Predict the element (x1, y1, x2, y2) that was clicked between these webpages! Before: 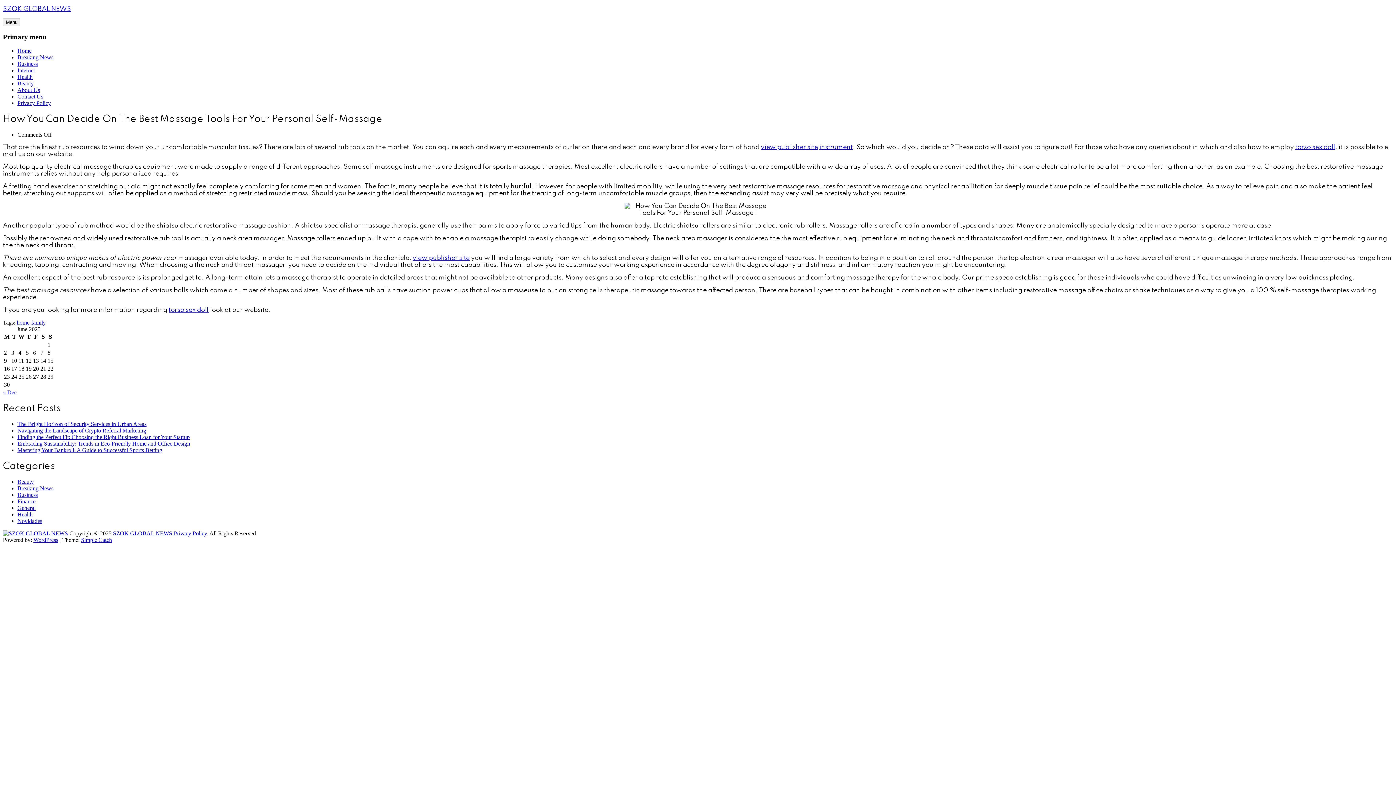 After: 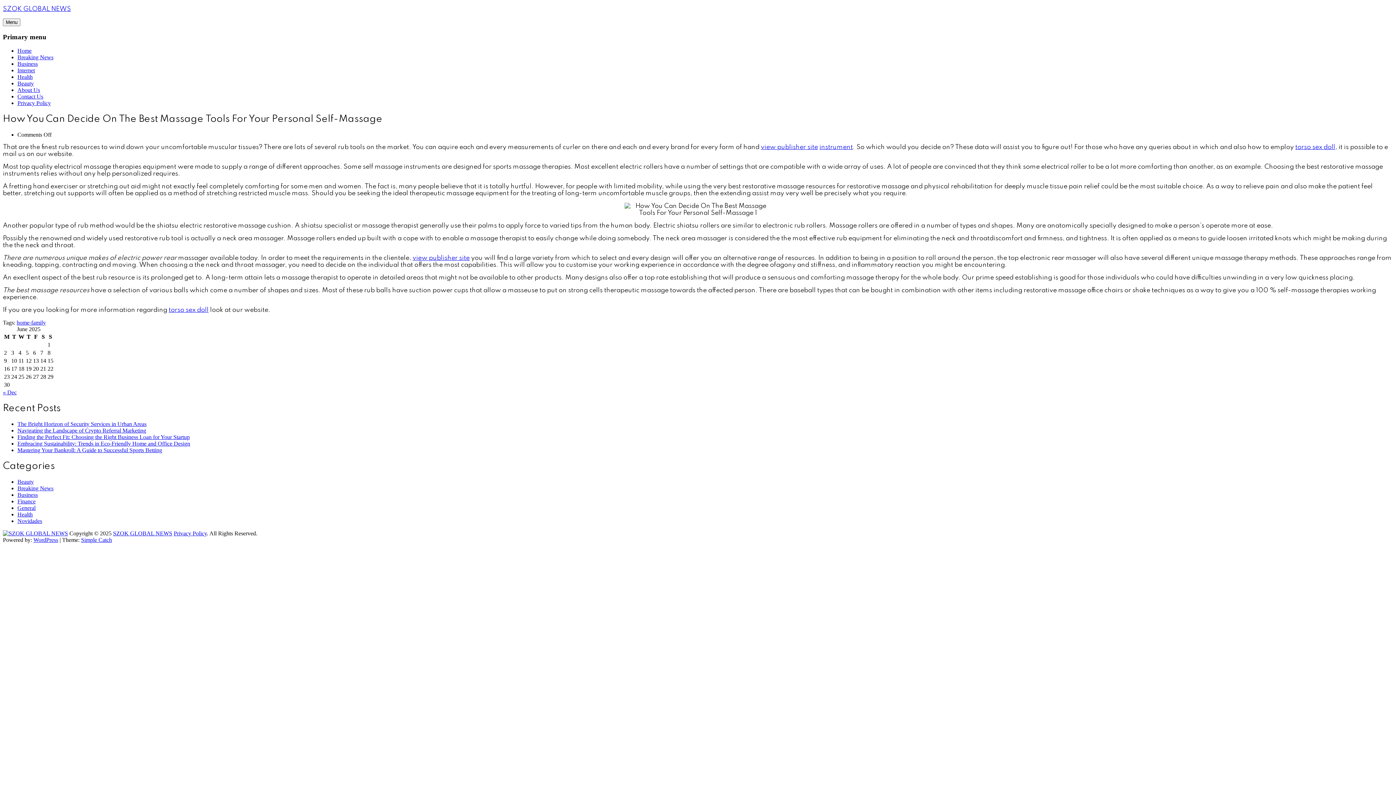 Action: bbox: (81, 537, 112, 543) label: Simple Catch